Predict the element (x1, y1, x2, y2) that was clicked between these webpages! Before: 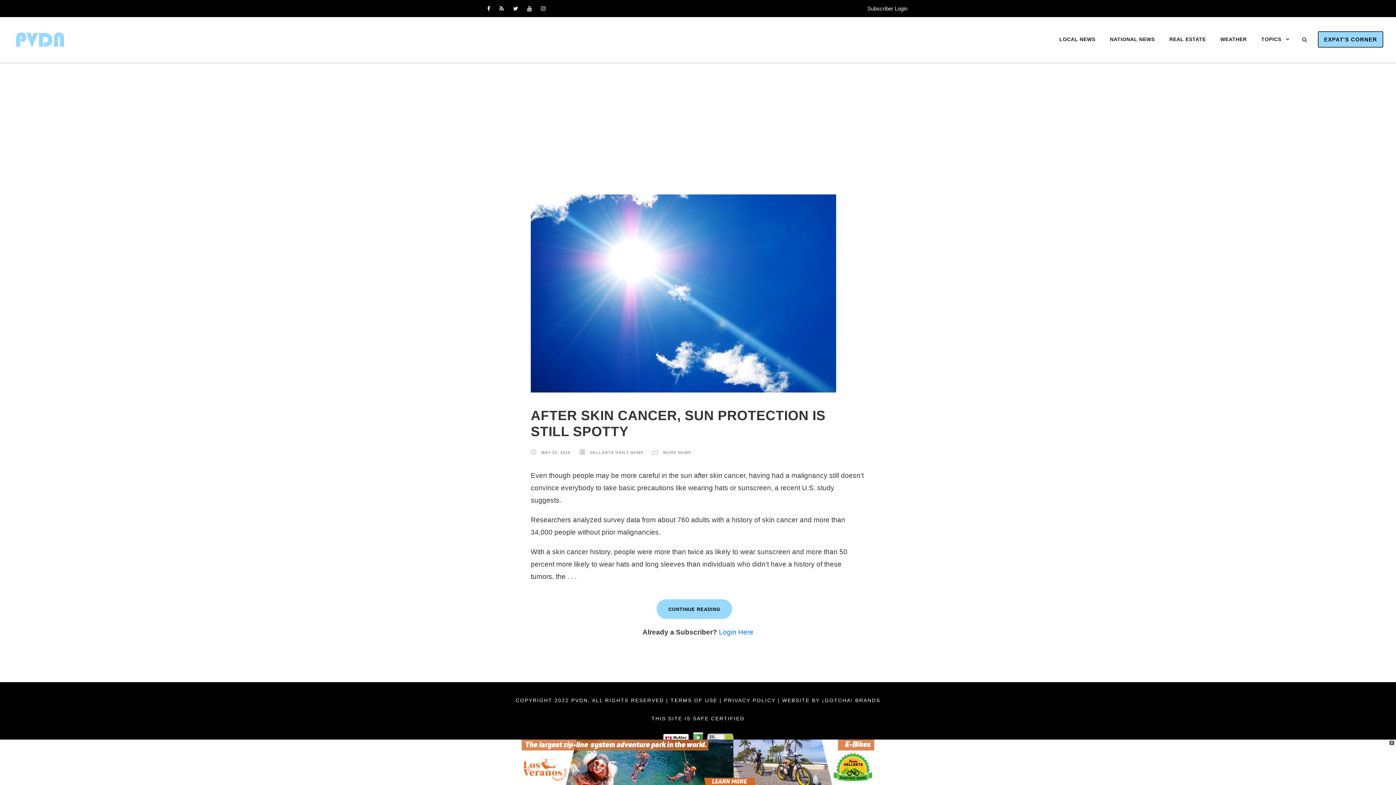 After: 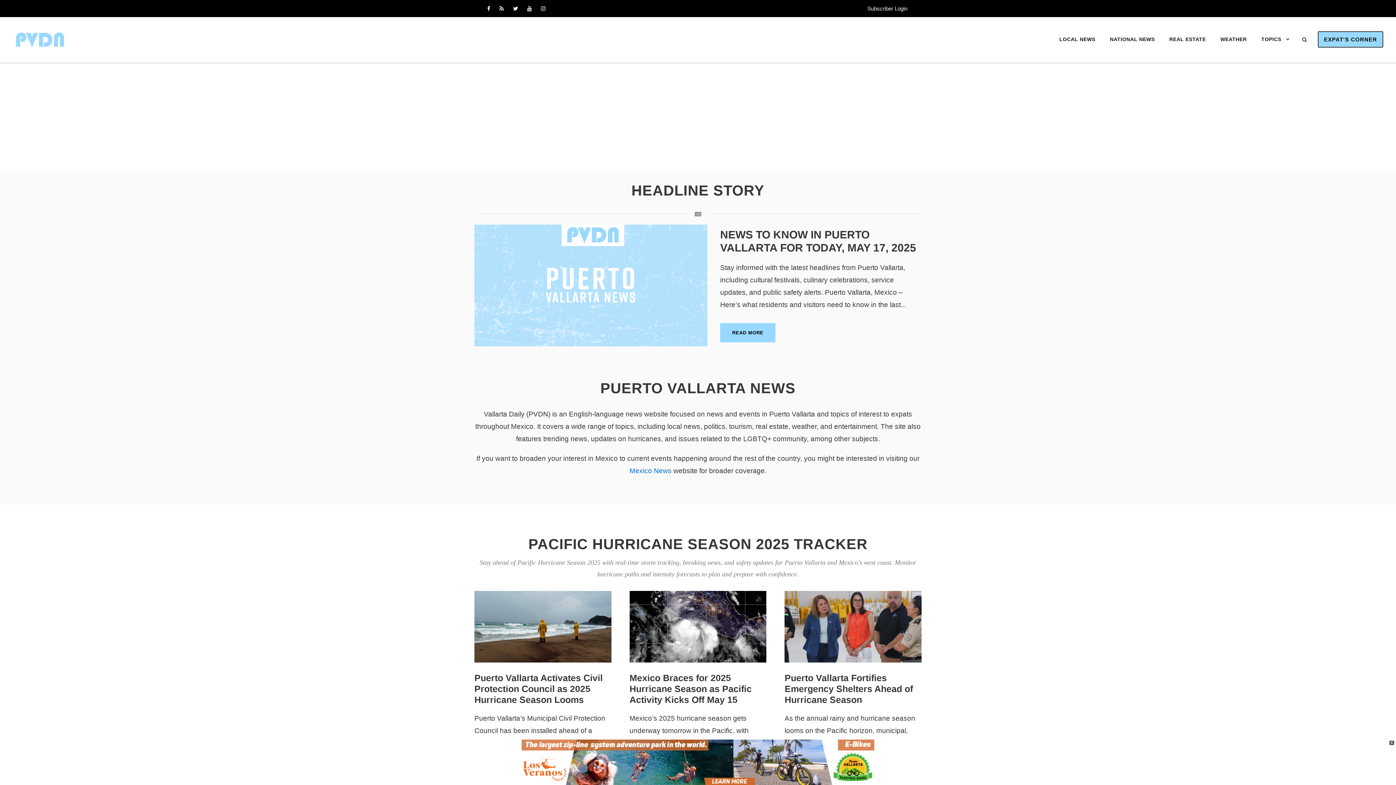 Action: label: VALLARTA DAILY NEWS bbox: (590, 450, 643, 454)